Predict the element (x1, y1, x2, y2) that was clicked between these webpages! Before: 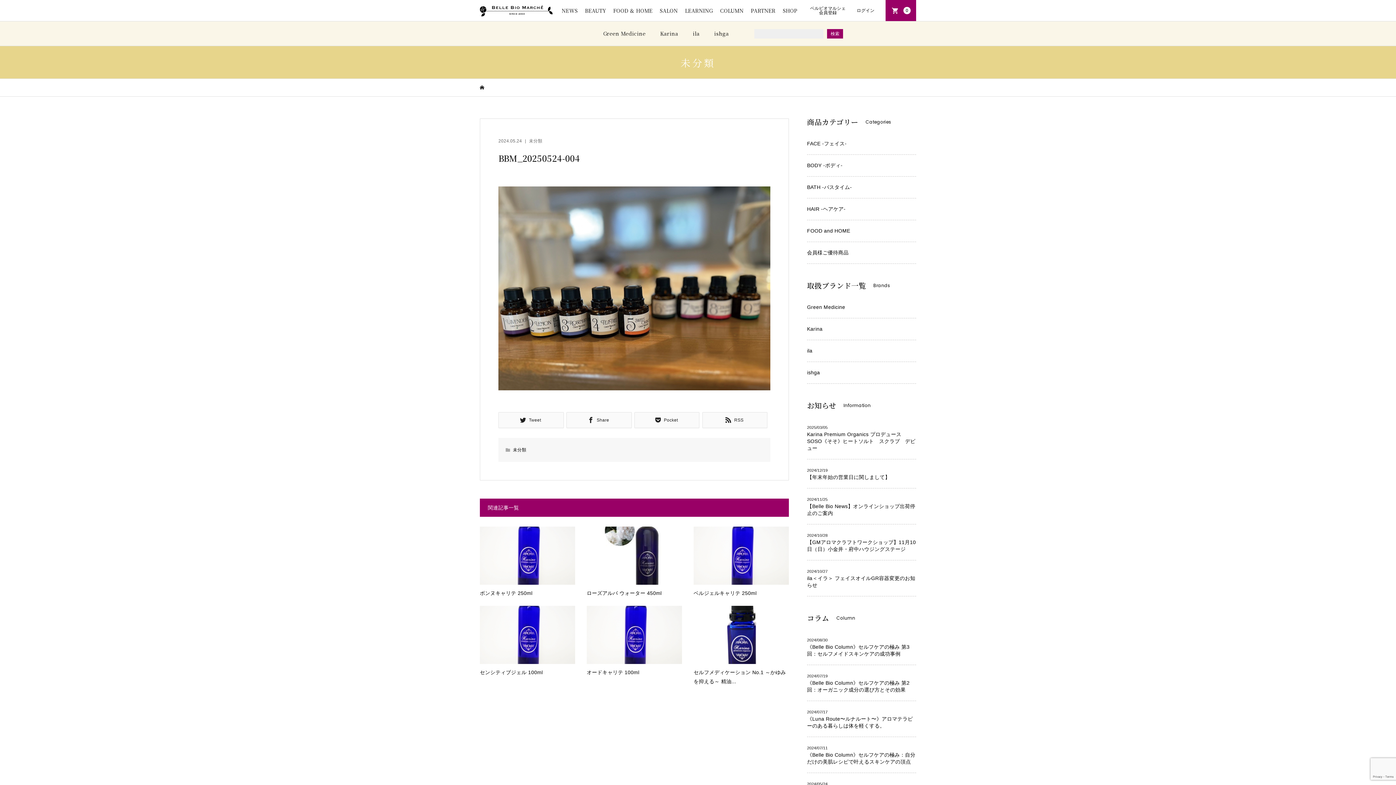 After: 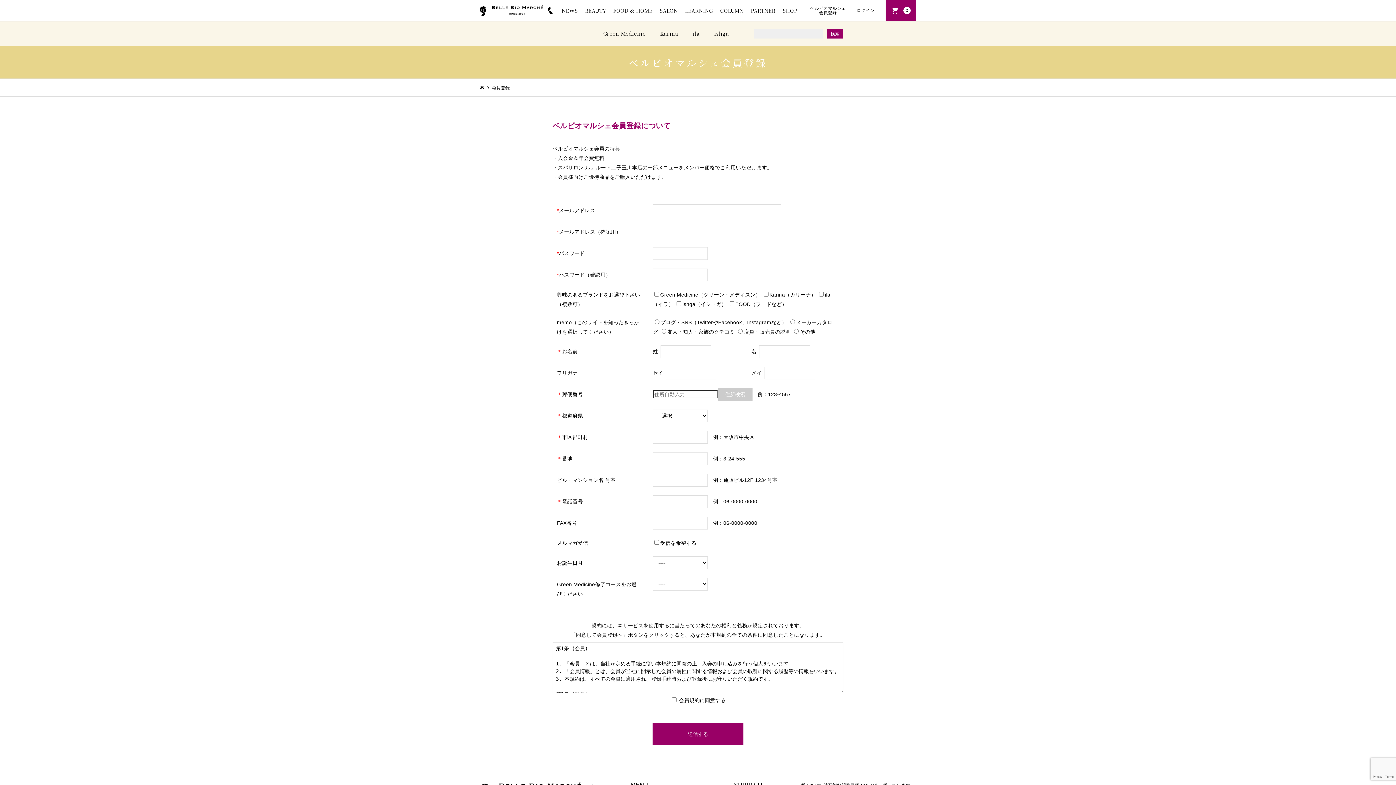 Action: bbox: (804, 0, 851, 21) label: ベルビオマルシェ
会員登録